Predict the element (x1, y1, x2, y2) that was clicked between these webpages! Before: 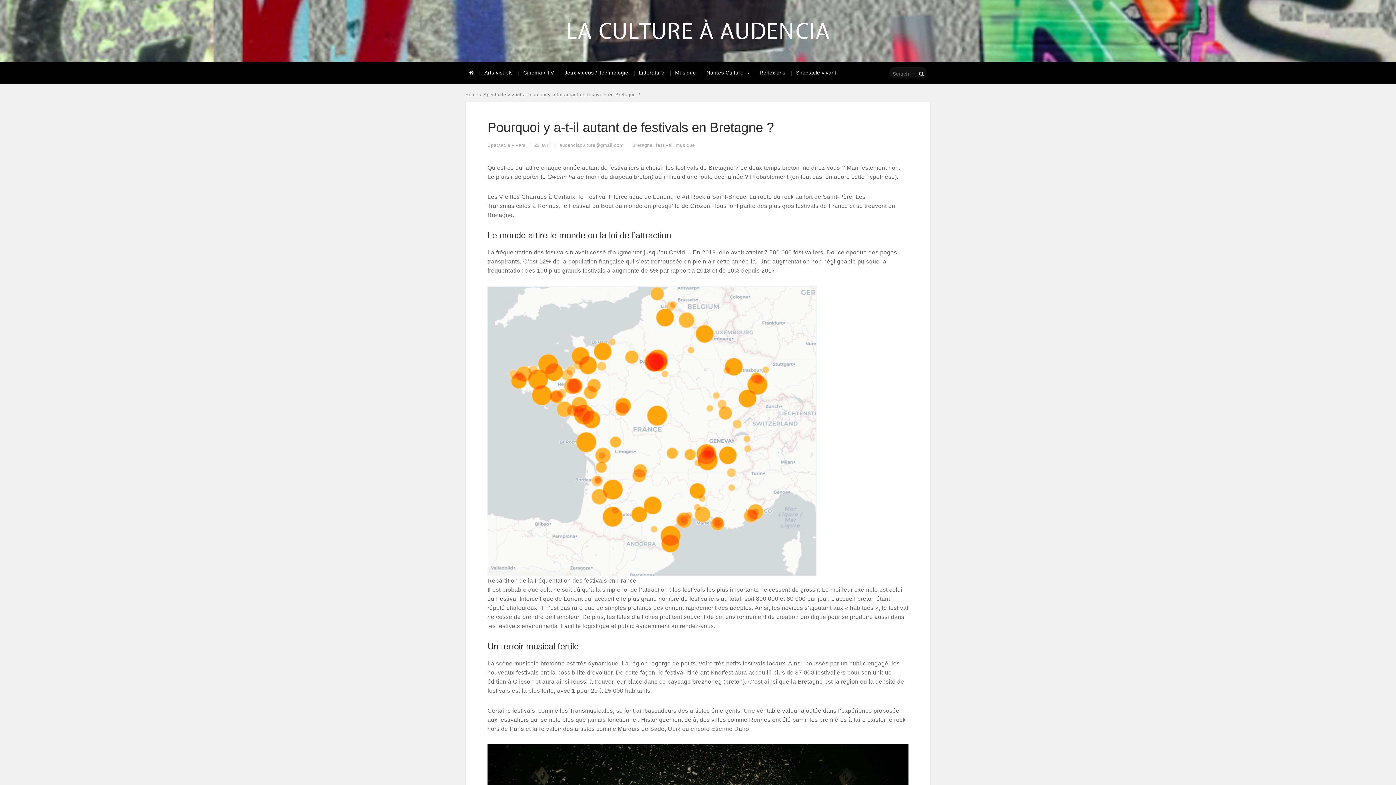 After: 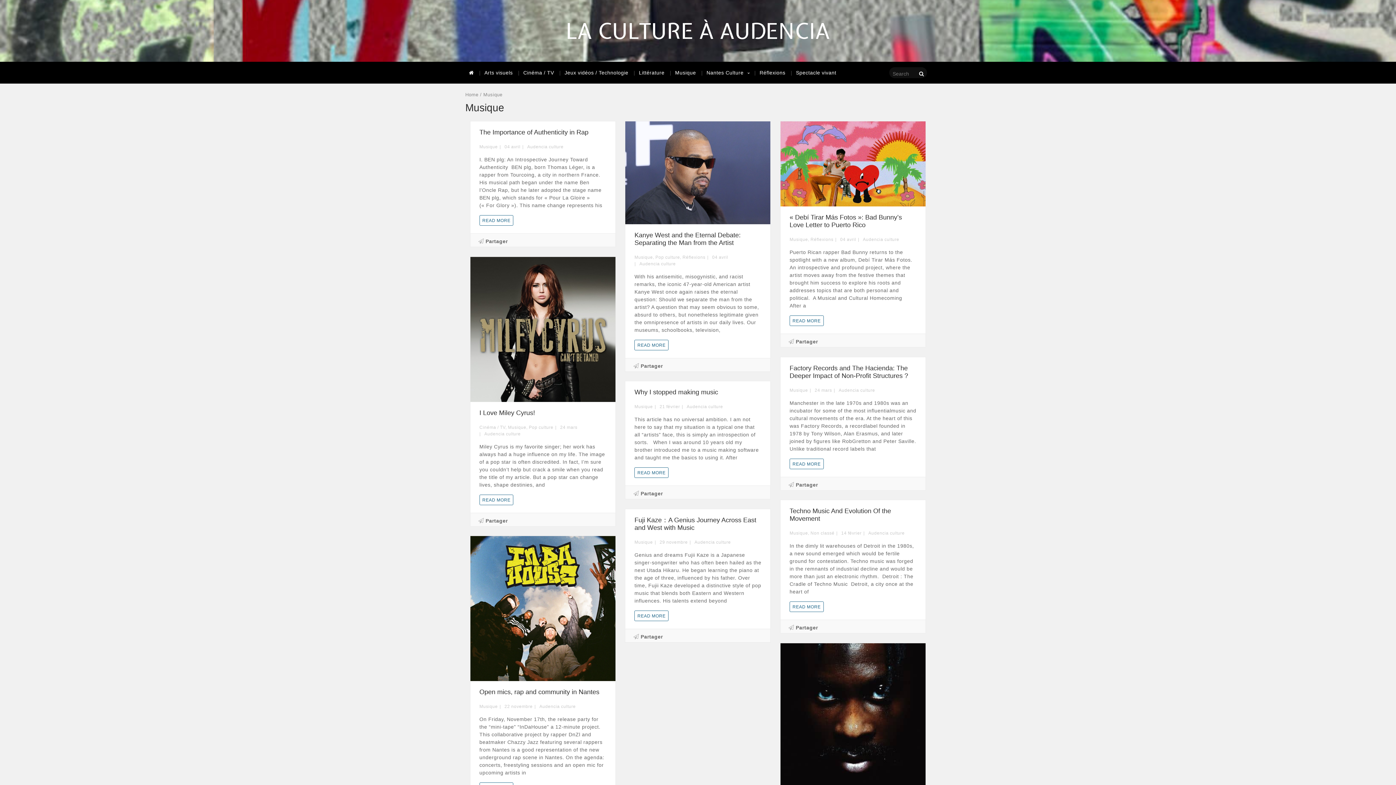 Action: label: Musique bbox: (671, 66, 699, 79)